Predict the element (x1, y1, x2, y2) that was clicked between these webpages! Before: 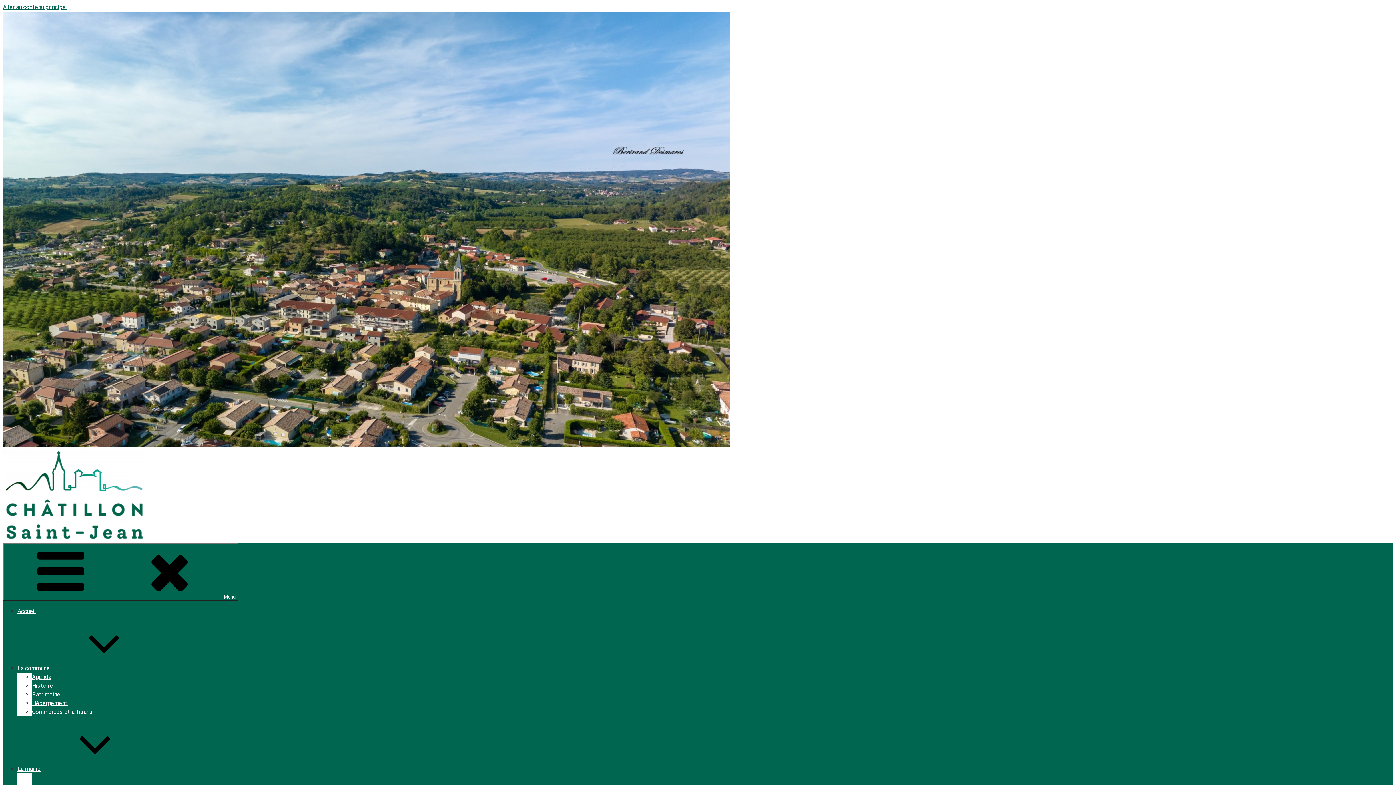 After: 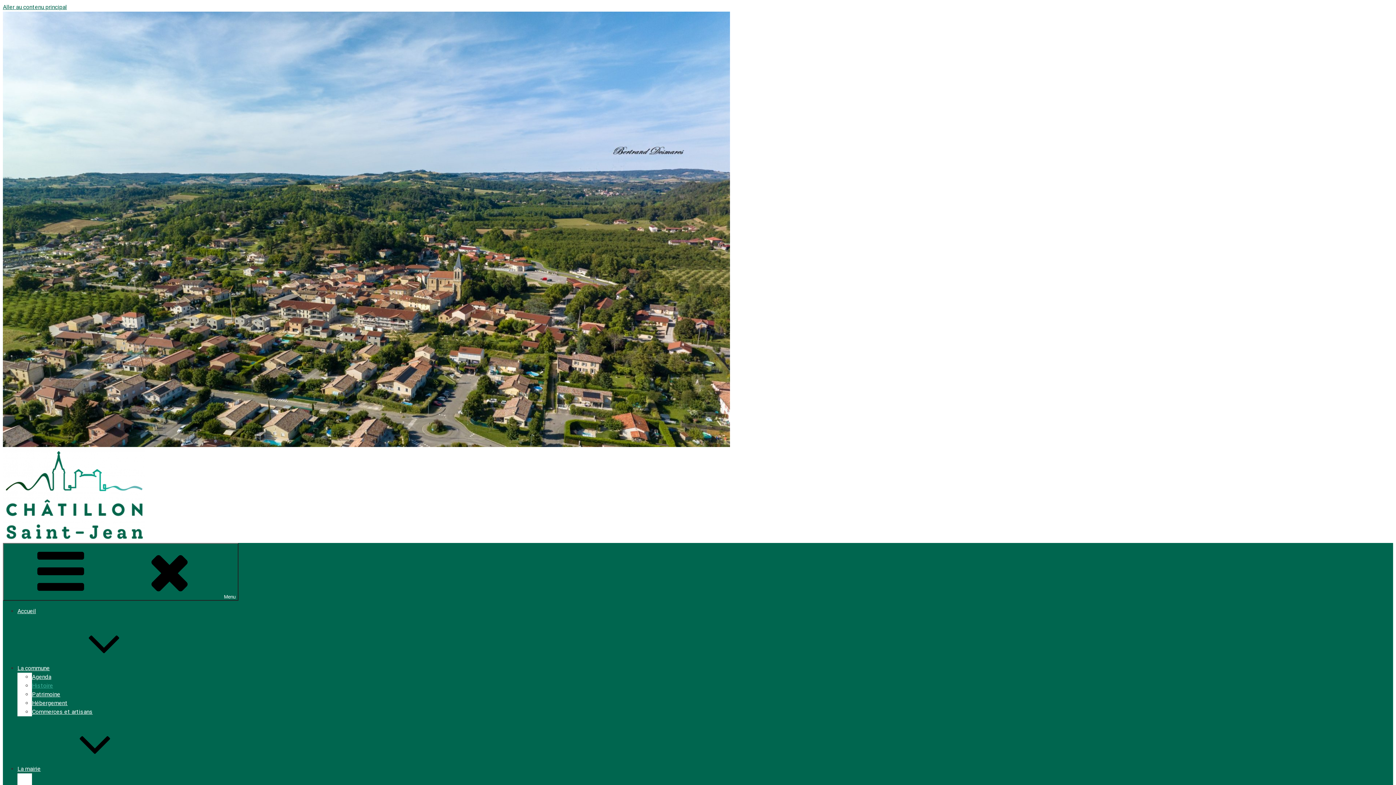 Action: bbox: (32, 682, 53, 689) label: Histoire